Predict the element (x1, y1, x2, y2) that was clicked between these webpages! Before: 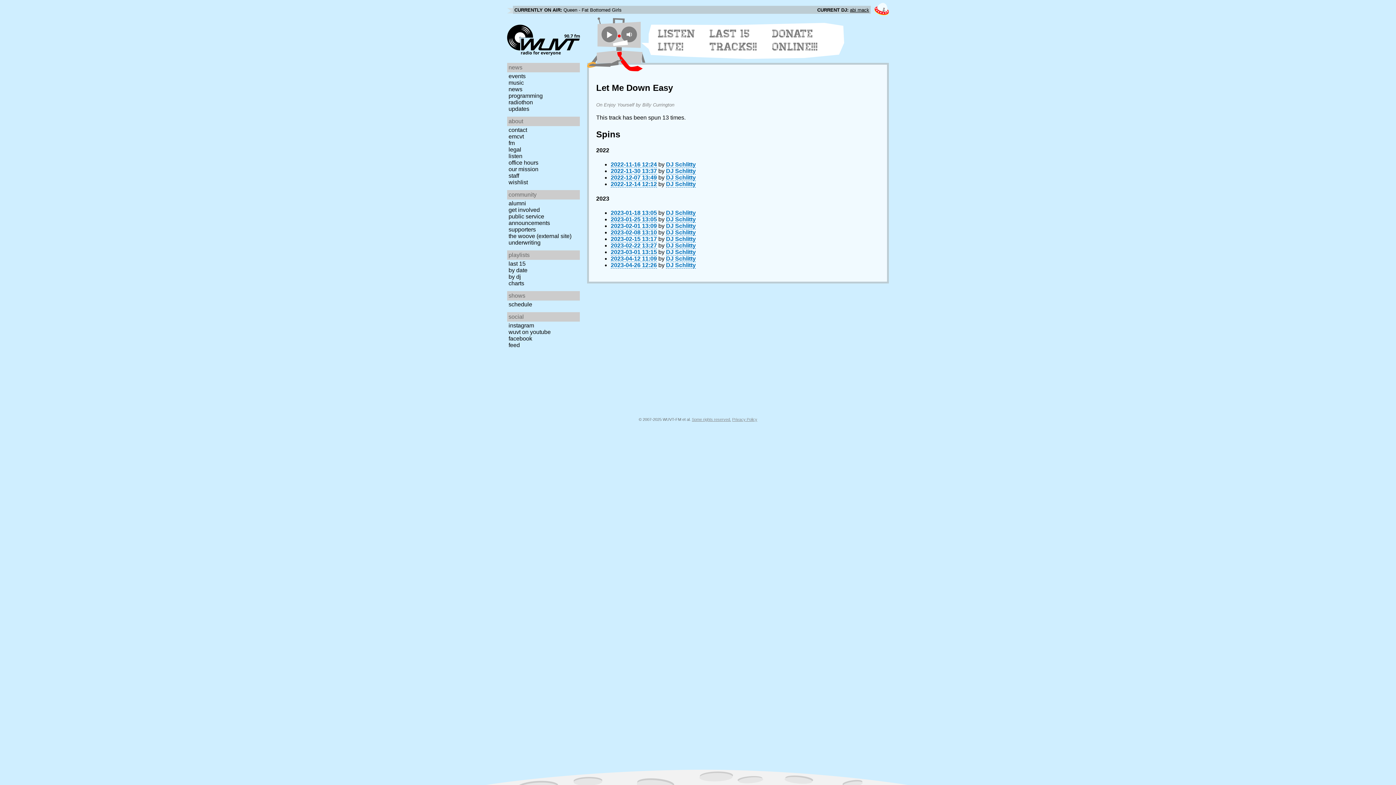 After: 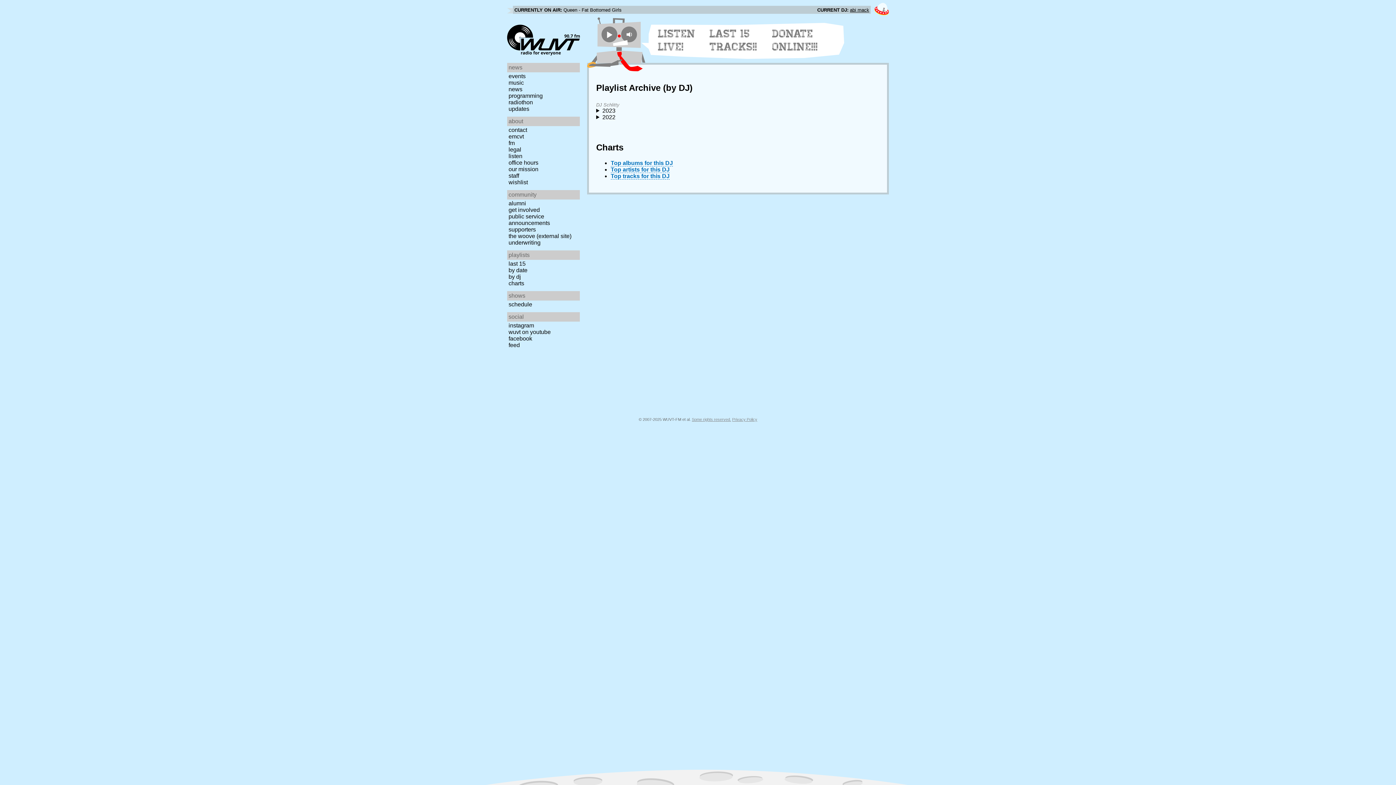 Action: bbox: (666, 262, 696, 268) label: DJ Schlitty